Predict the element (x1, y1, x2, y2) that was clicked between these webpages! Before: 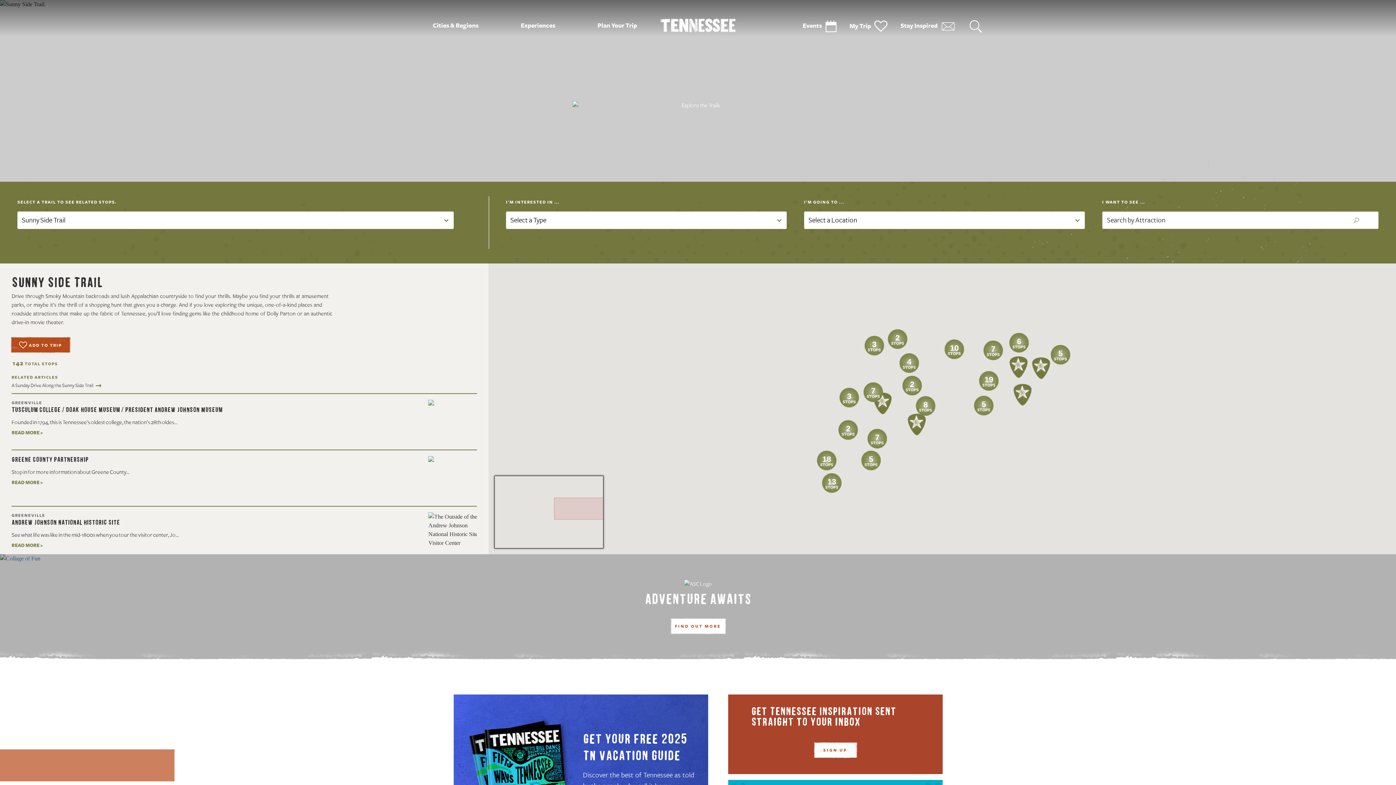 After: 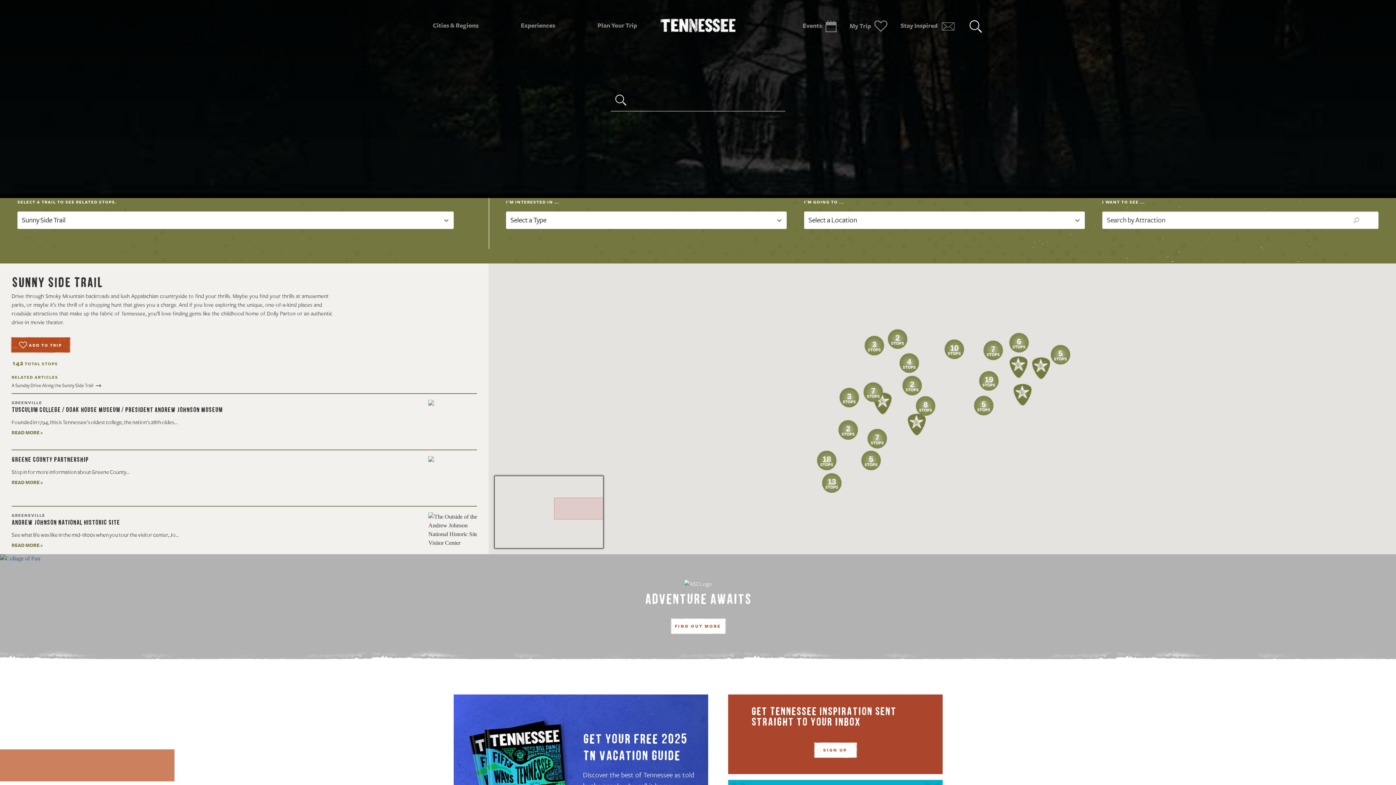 Action: label: Search bbox: (969, 17, 982, 35)